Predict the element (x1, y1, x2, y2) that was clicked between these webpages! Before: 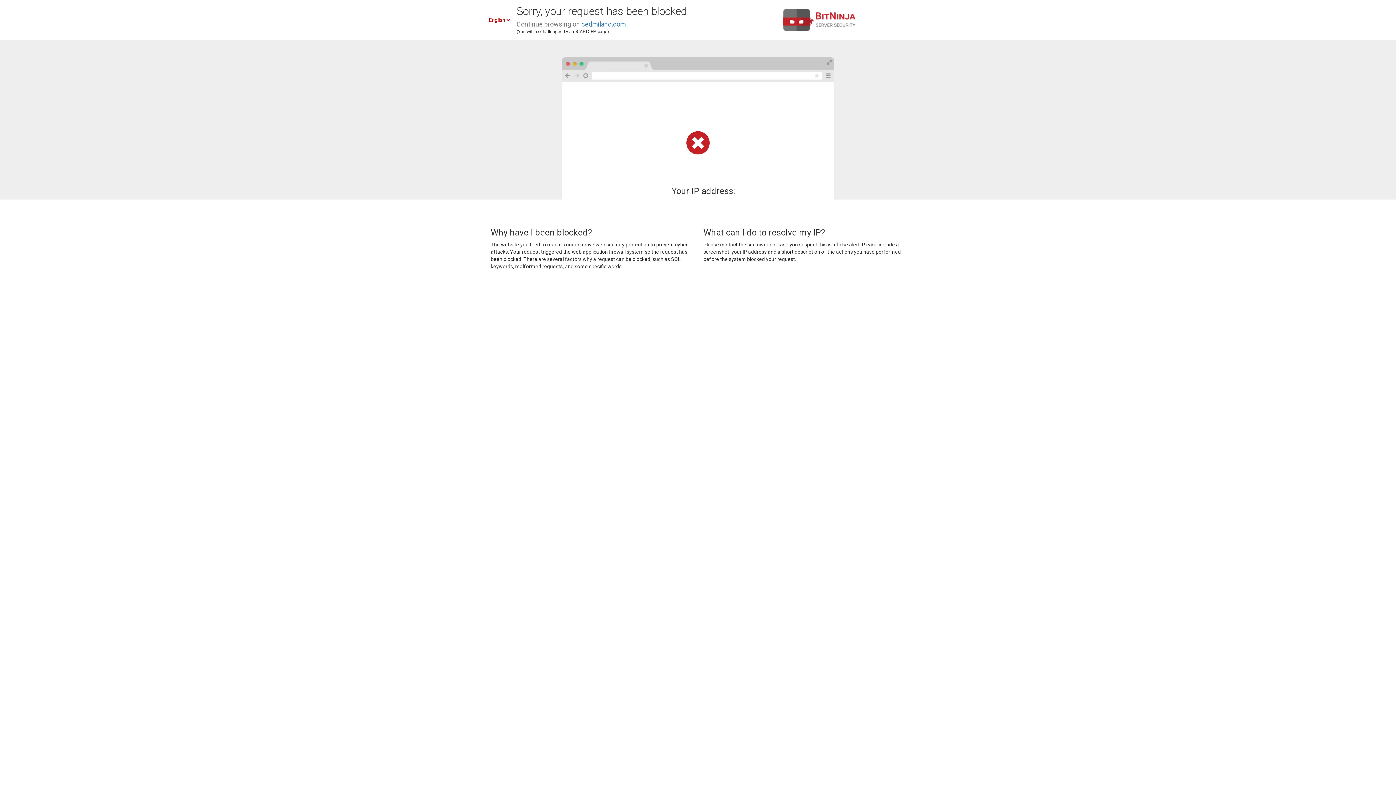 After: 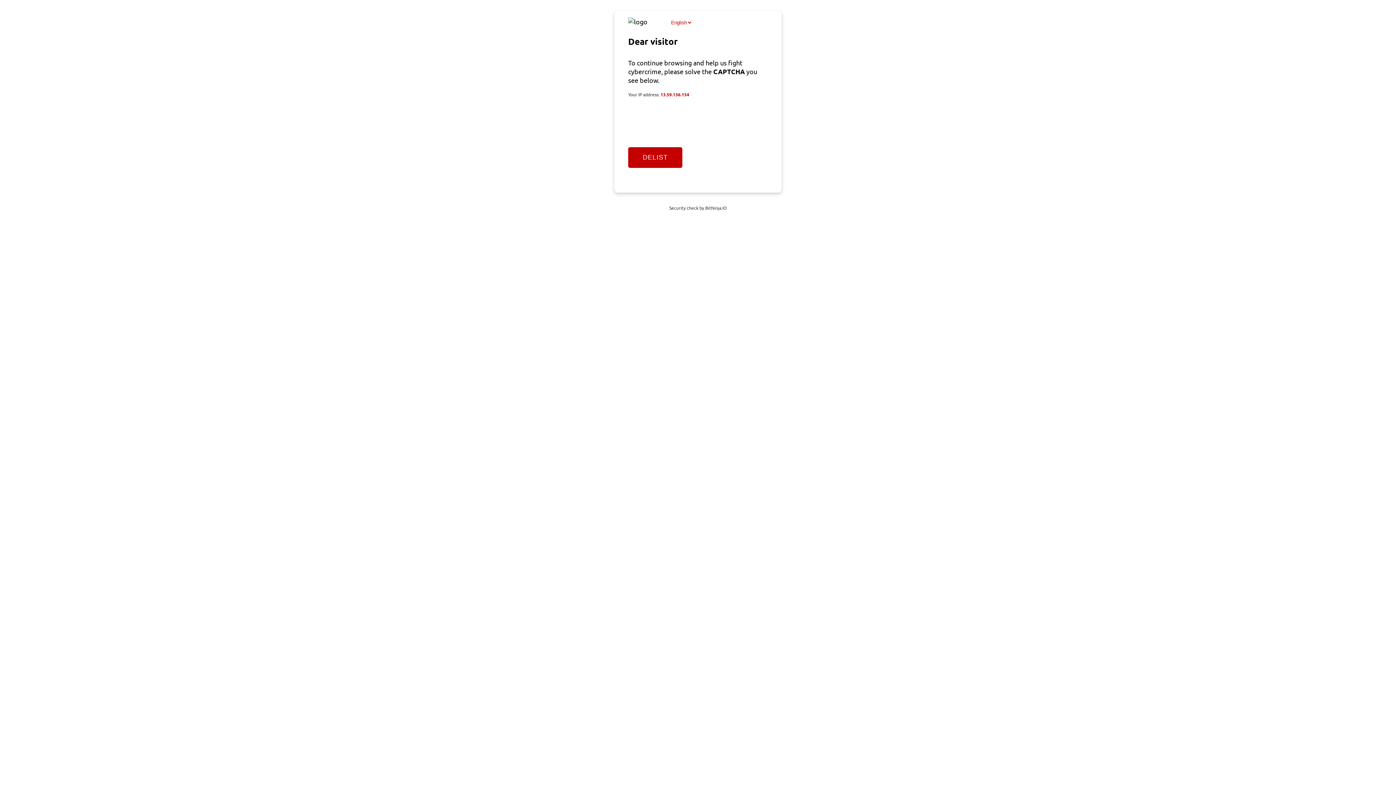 Action: label: cedmilano.com bbox: (581, 20, 626, 28)